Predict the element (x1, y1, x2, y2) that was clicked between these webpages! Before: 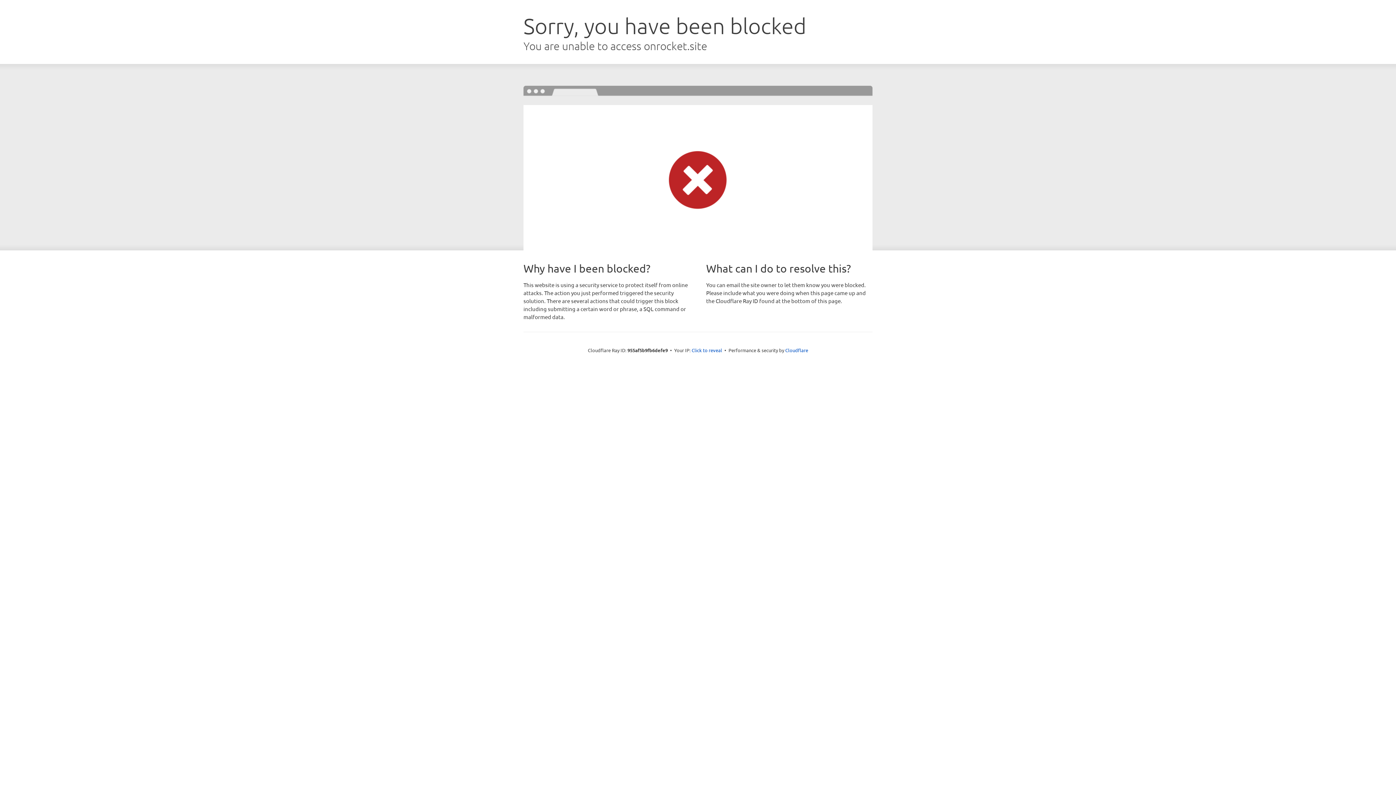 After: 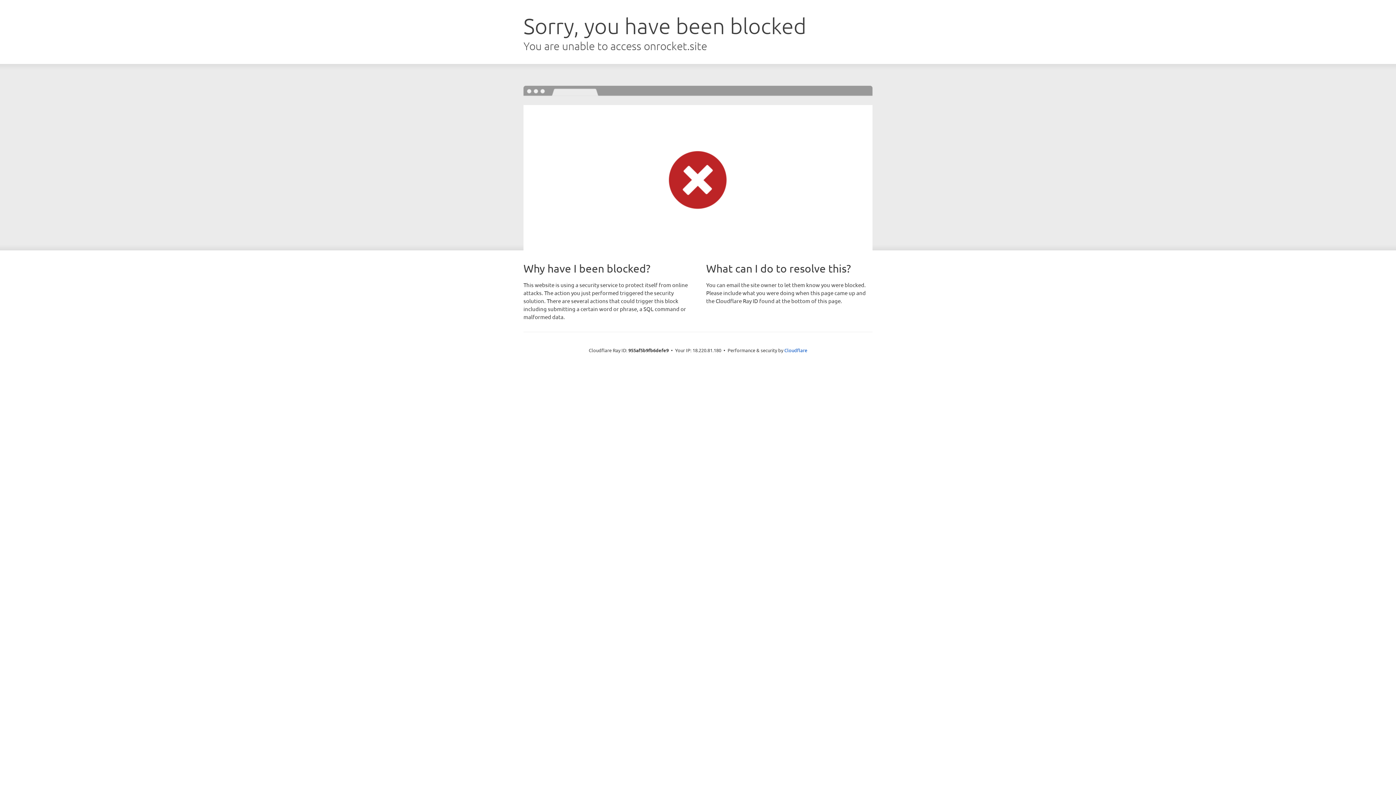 Action: bbox: (691, 346, 722, 353) label: Click to reveal